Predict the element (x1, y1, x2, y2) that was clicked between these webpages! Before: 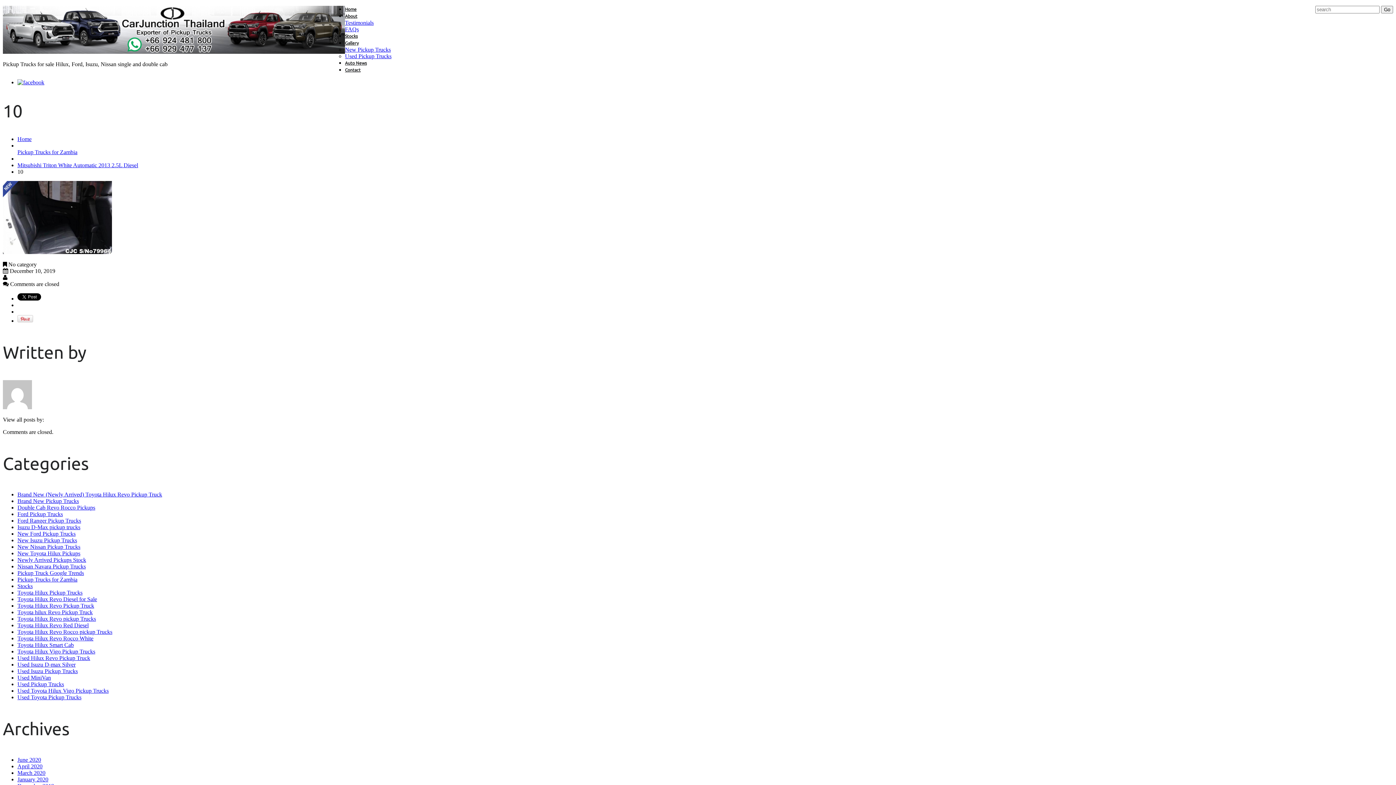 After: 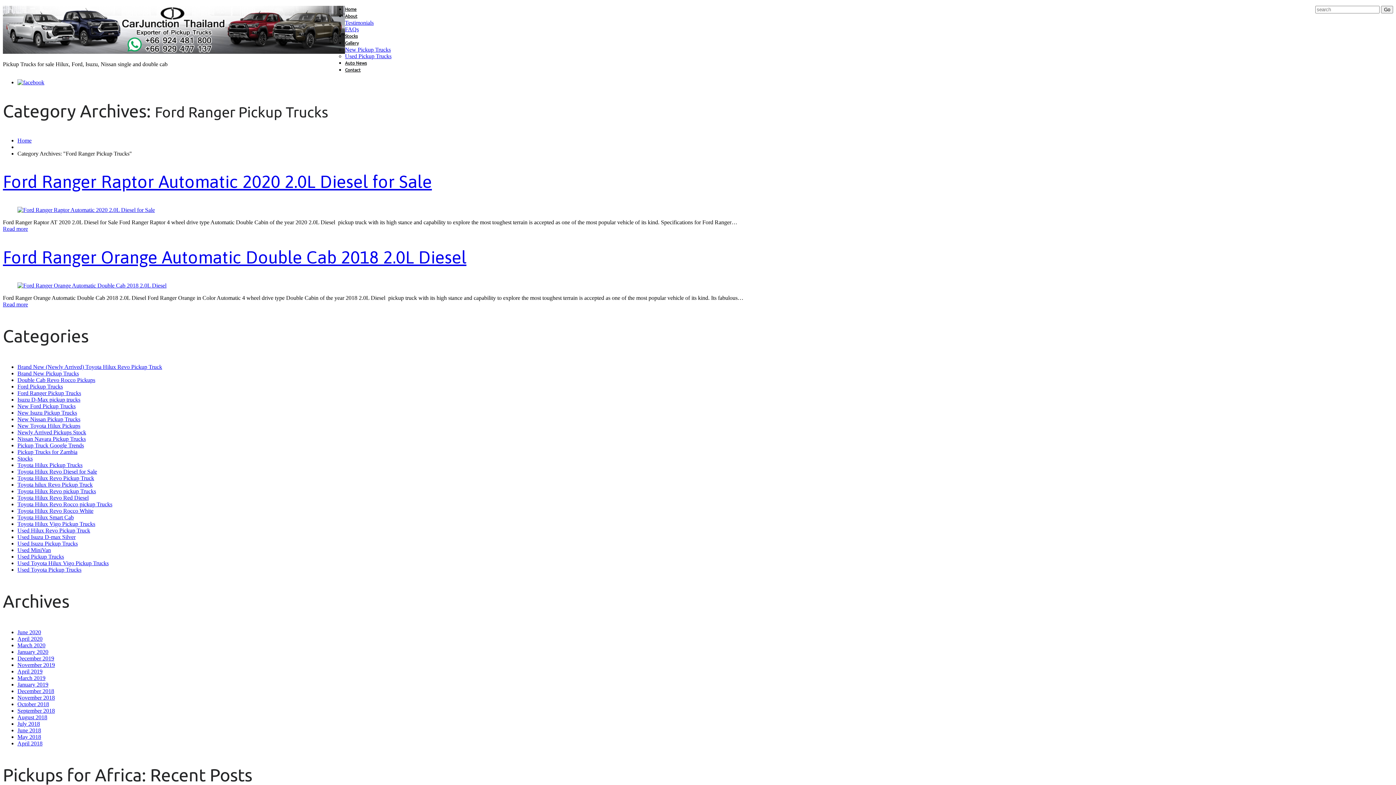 Action: bbox: (17, 517, 81, 523) label: Ford Ranger Pickup Trucks